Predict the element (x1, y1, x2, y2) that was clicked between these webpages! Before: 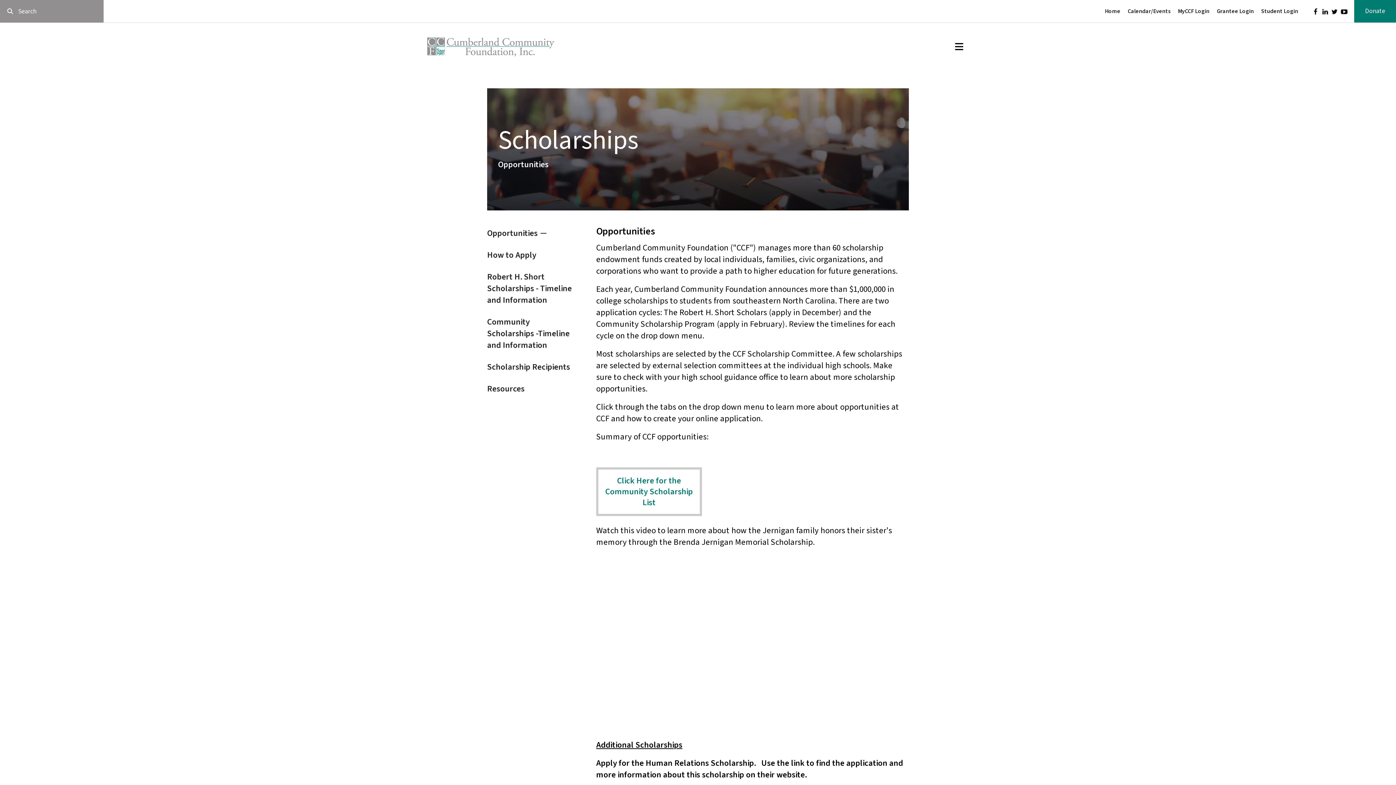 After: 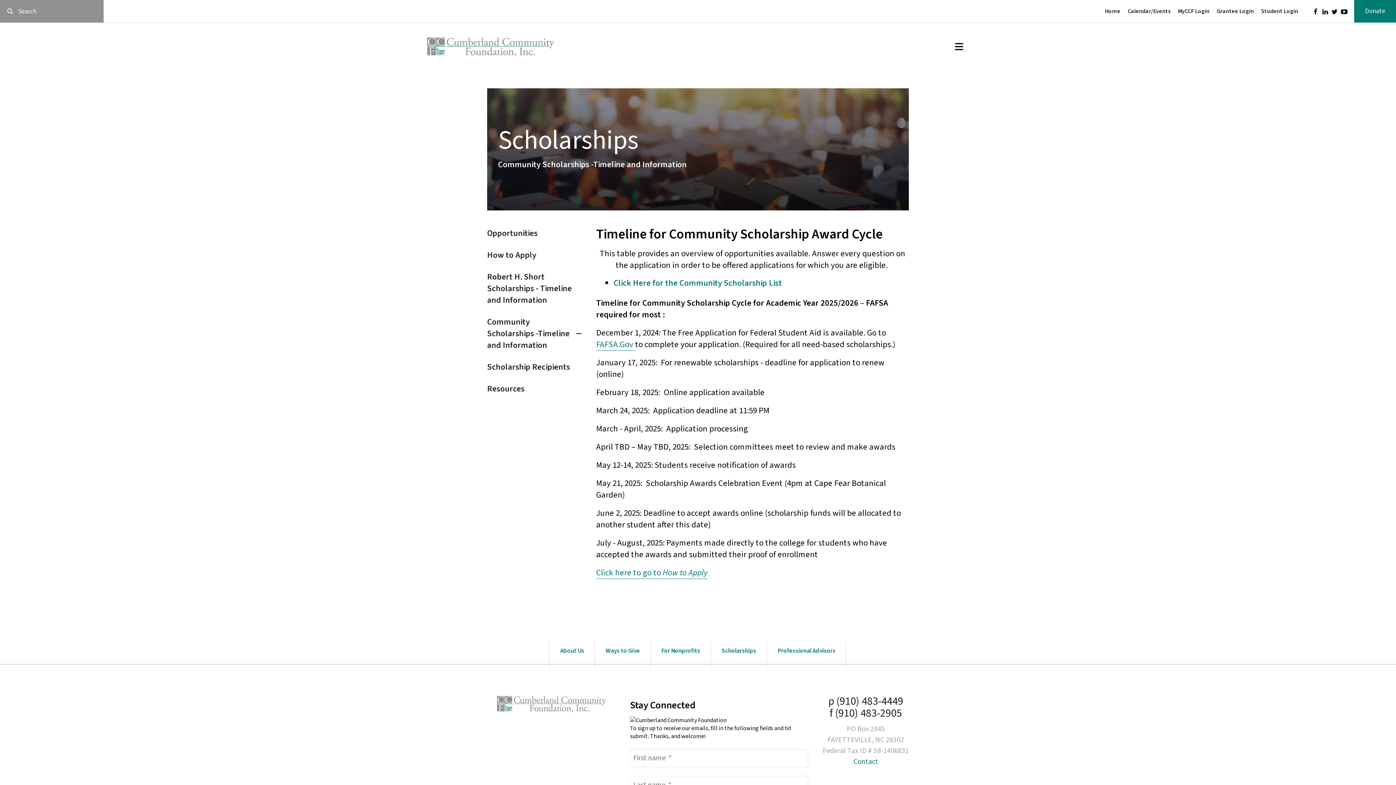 Action: bbox: (487, 311, 581, 356) label: Community Scholarships -Timeline and Information